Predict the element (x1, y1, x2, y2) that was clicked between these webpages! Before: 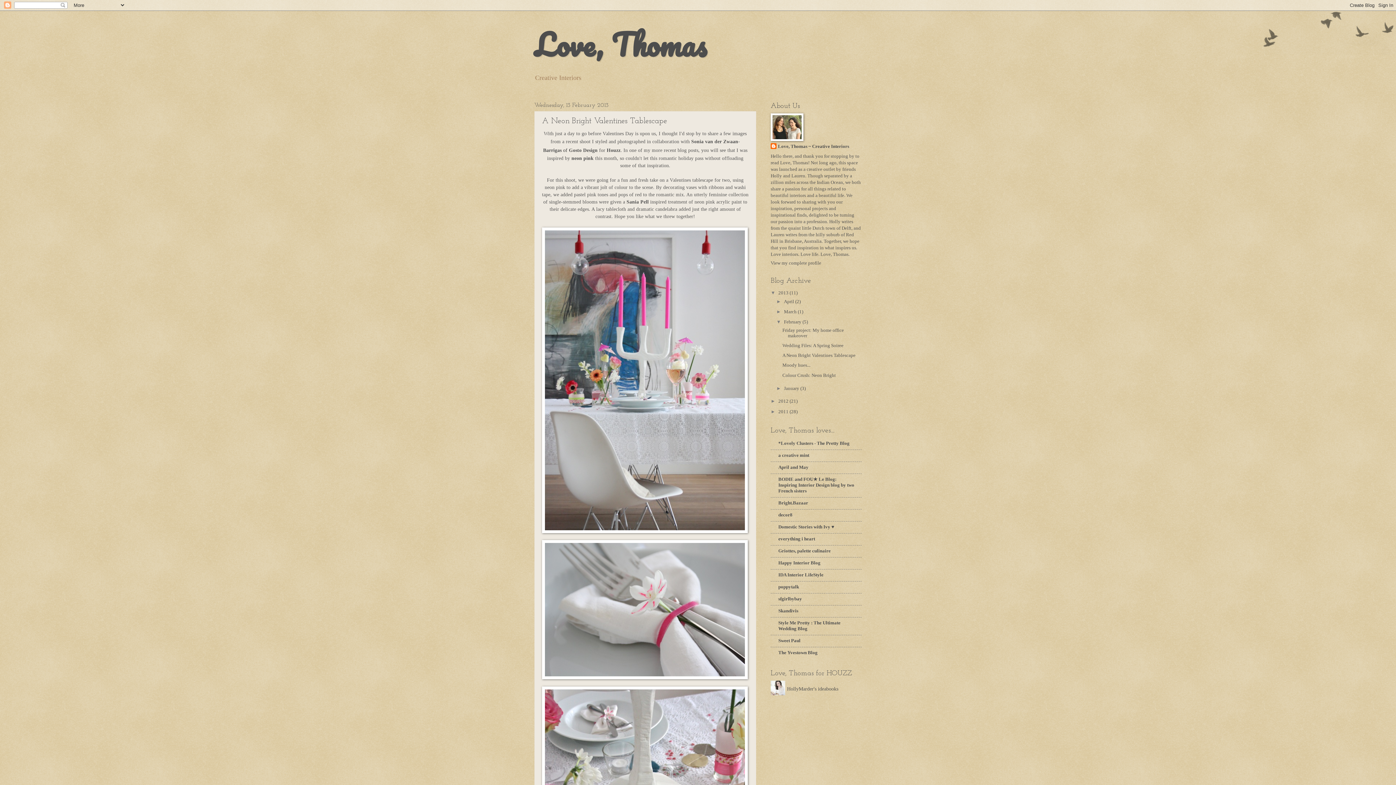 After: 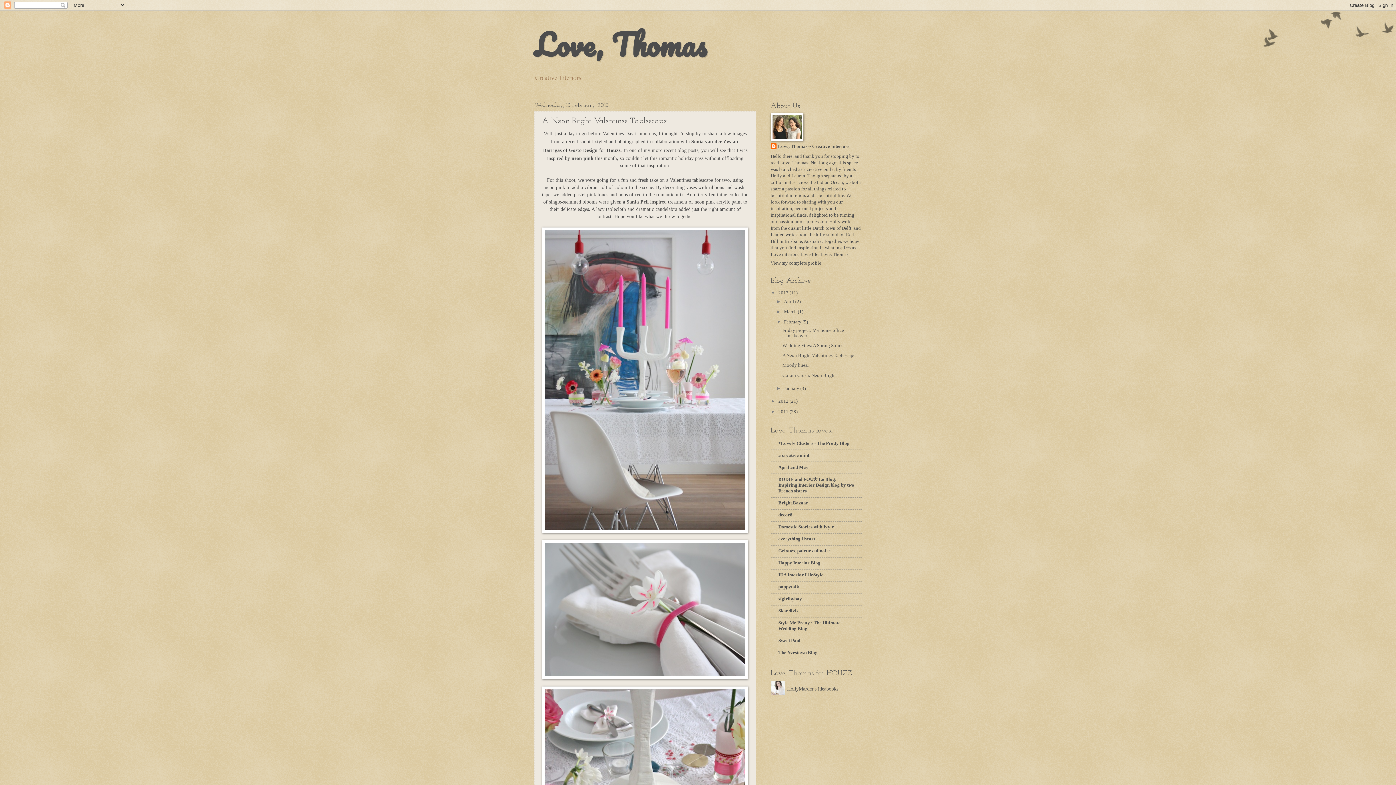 Action: bbox: (782, 353, 855, 358) label: A Neon Bright Valentines Tablescape